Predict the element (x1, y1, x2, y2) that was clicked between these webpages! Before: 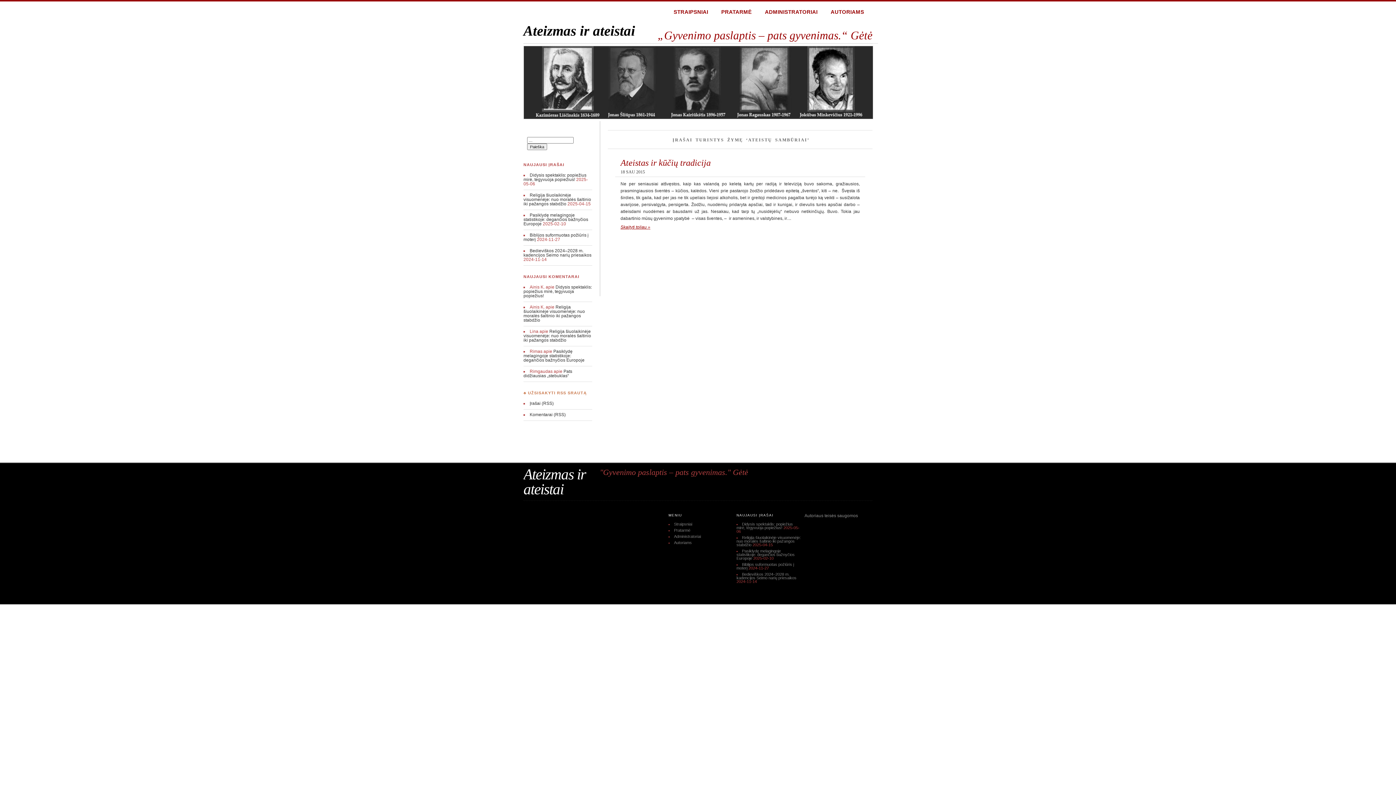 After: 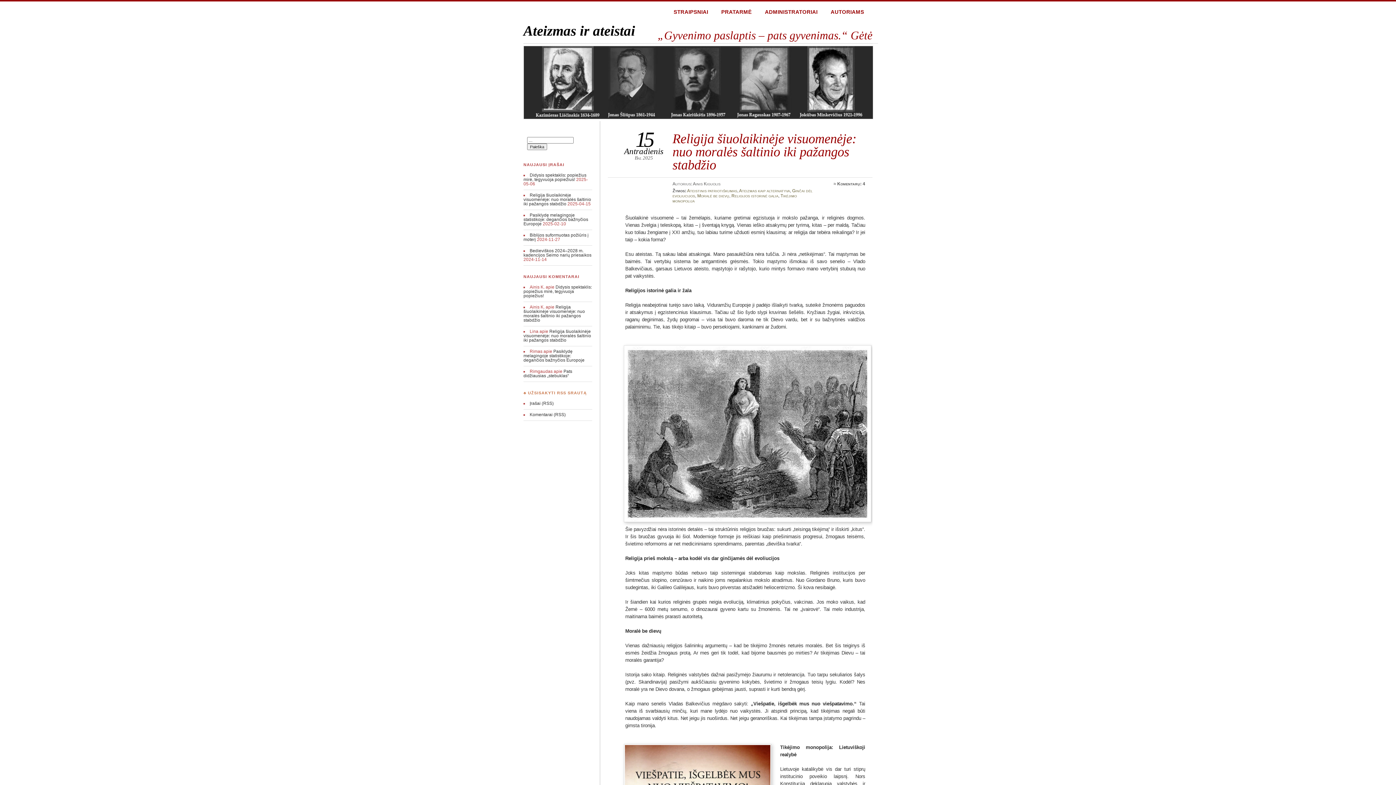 Action: bbox: (736, 535, 801, 547) label: Religija šiuolaikinėje visuomenėje: nuo moralės šaltinio iki pažangos stabdžio